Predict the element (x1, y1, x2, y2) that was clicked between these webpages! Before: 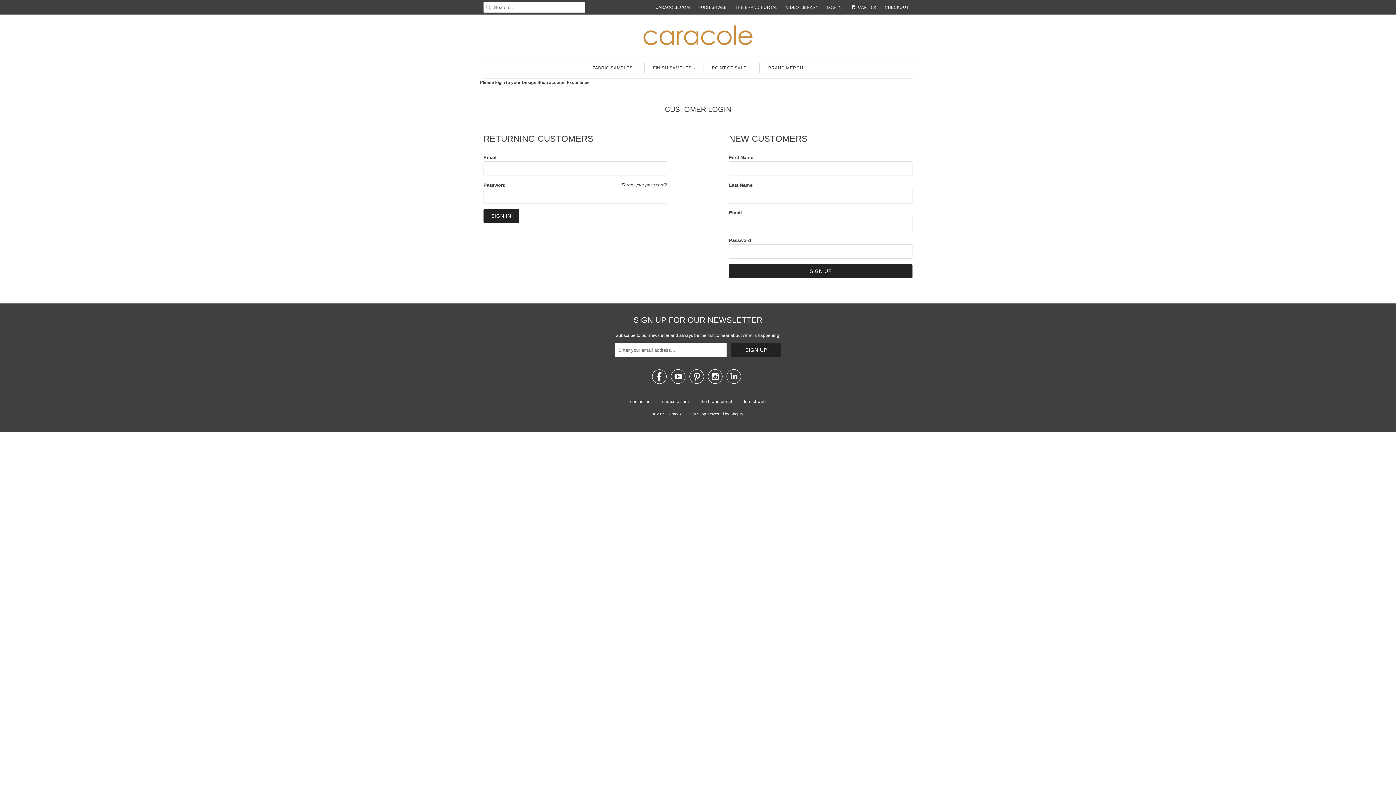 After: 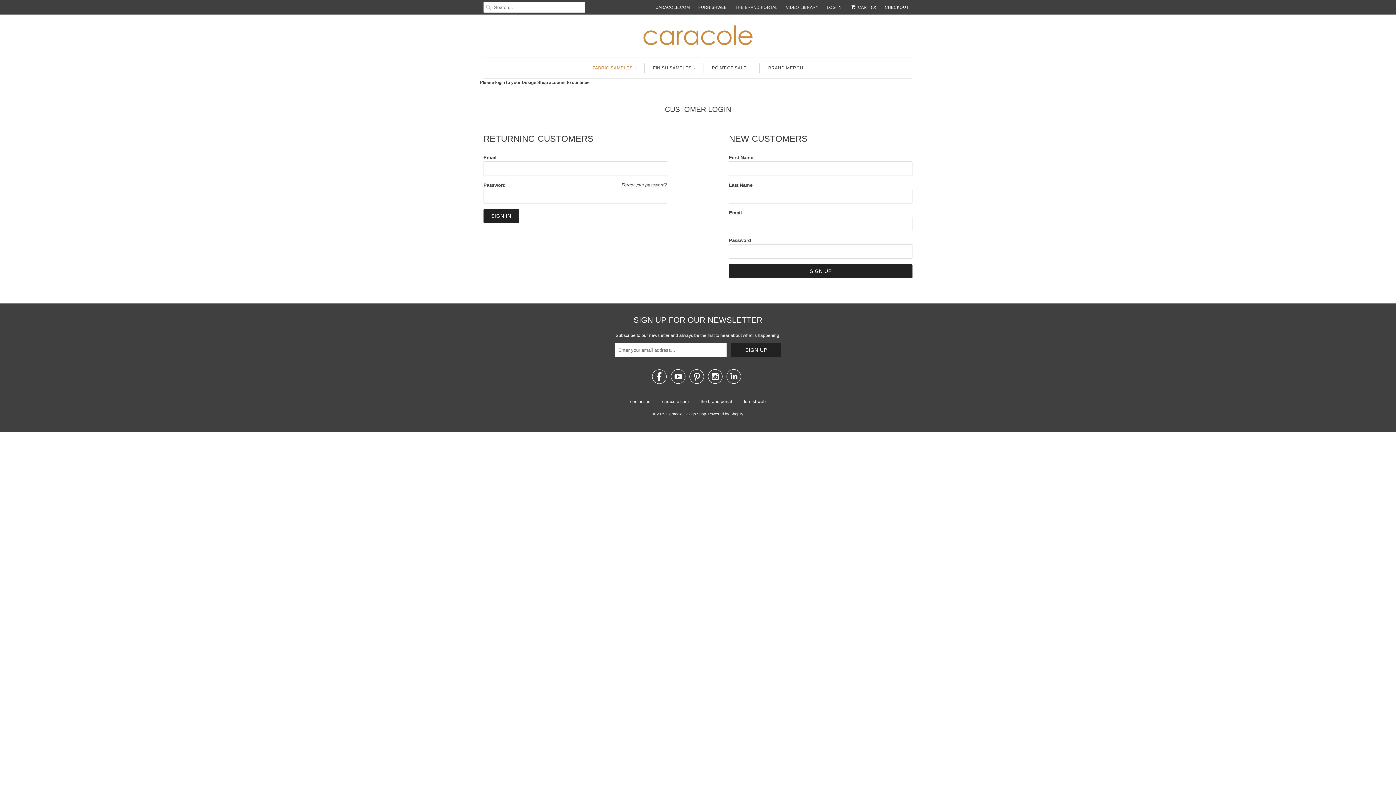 Action: bbox: (592, 62, 637, 73) label: FABRIC SAMPLES